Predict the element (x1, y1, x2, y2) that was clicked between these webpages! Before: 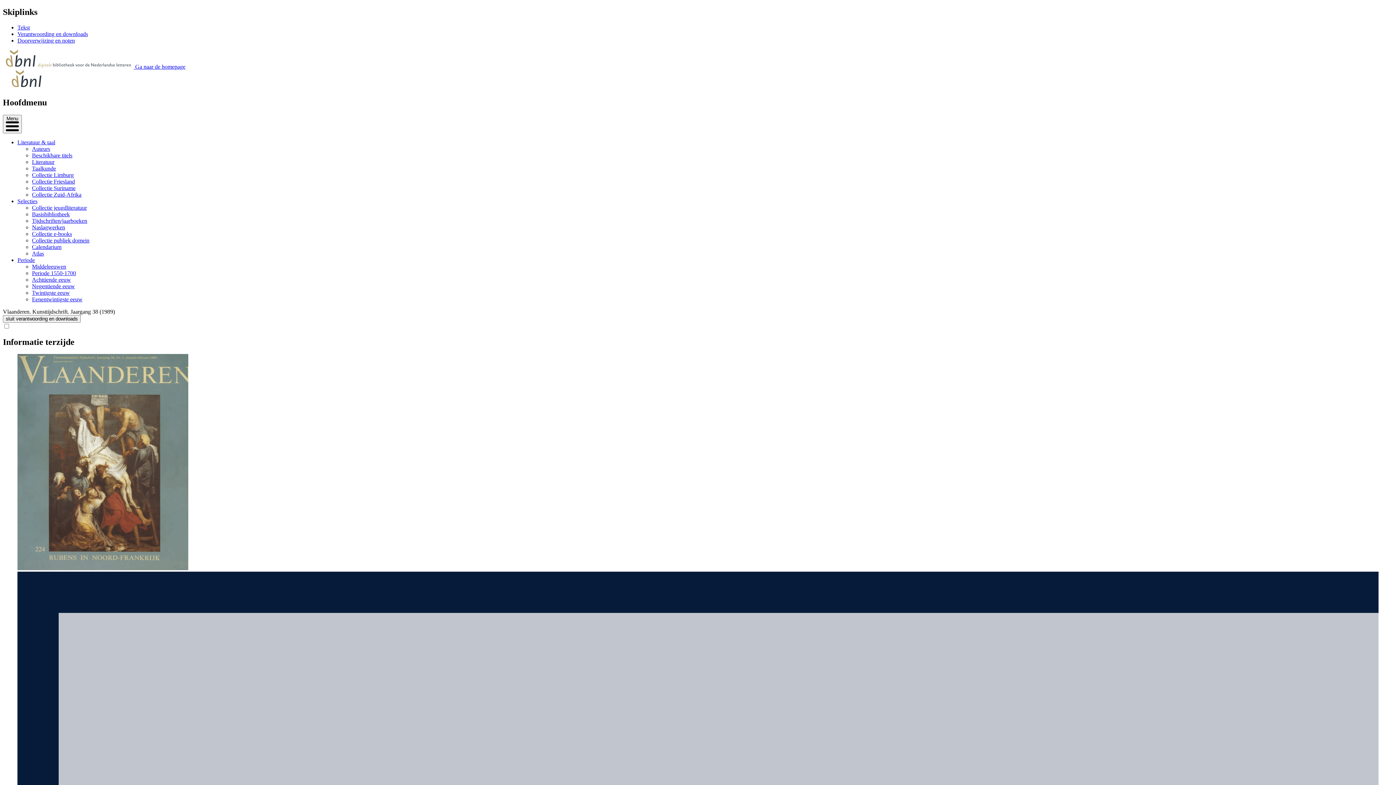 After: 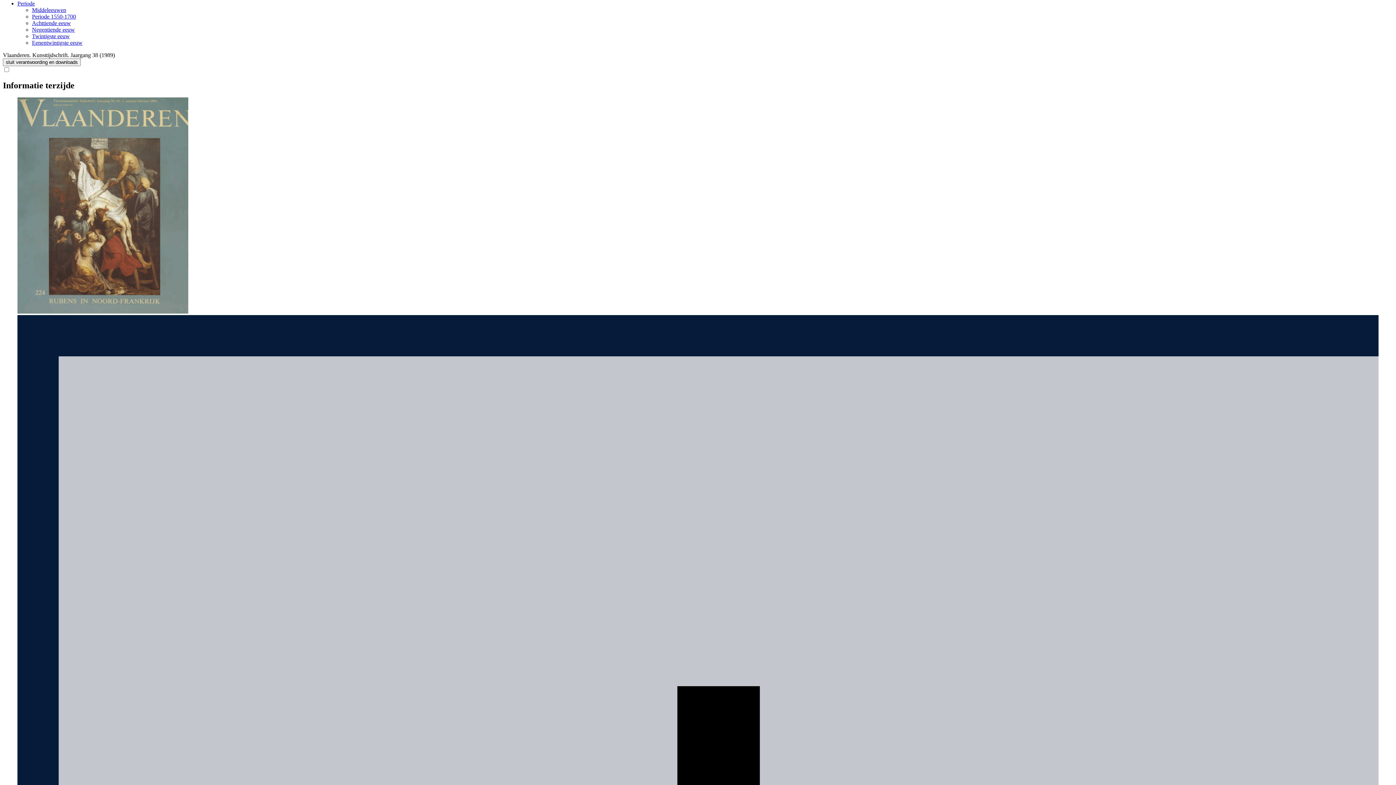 Action: label: Periode bbox: (17, 256, 34, 263)